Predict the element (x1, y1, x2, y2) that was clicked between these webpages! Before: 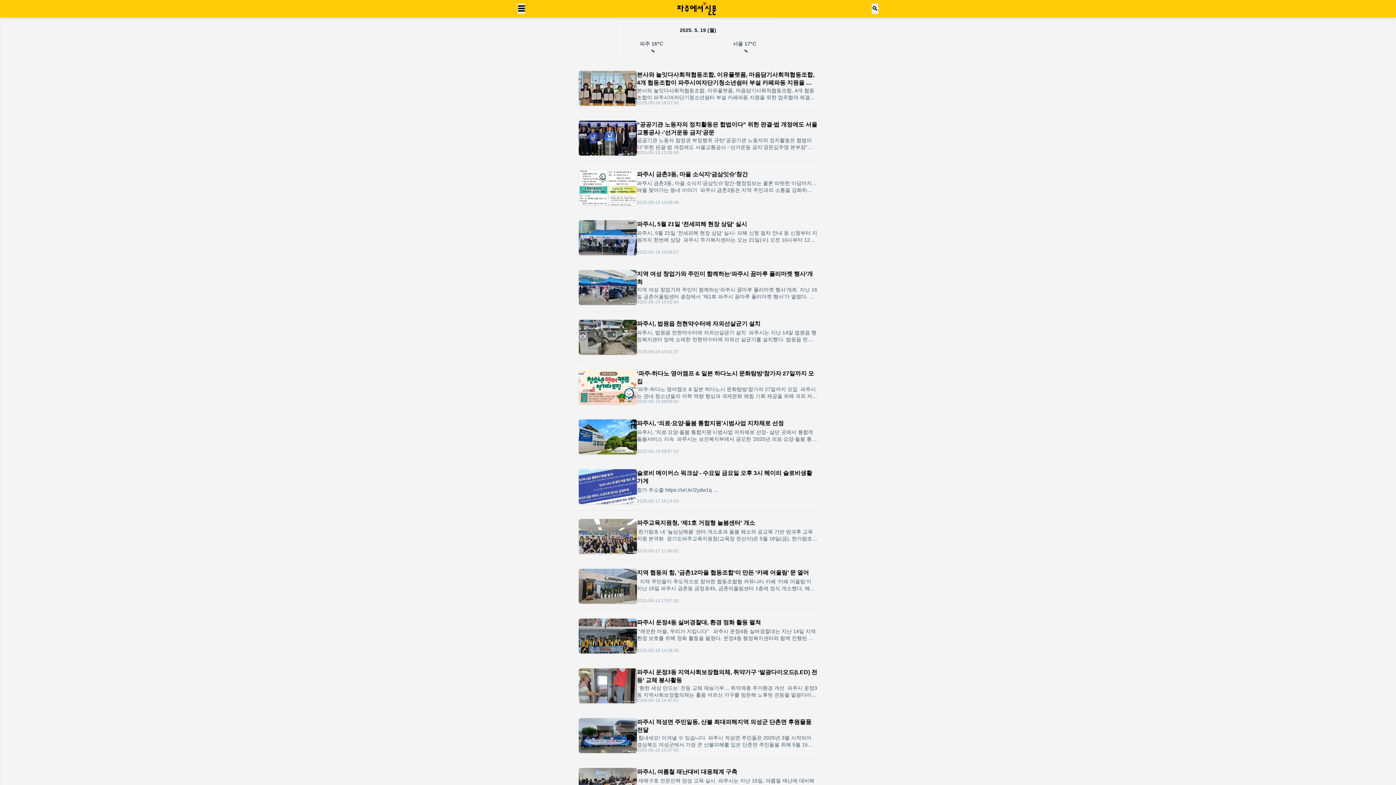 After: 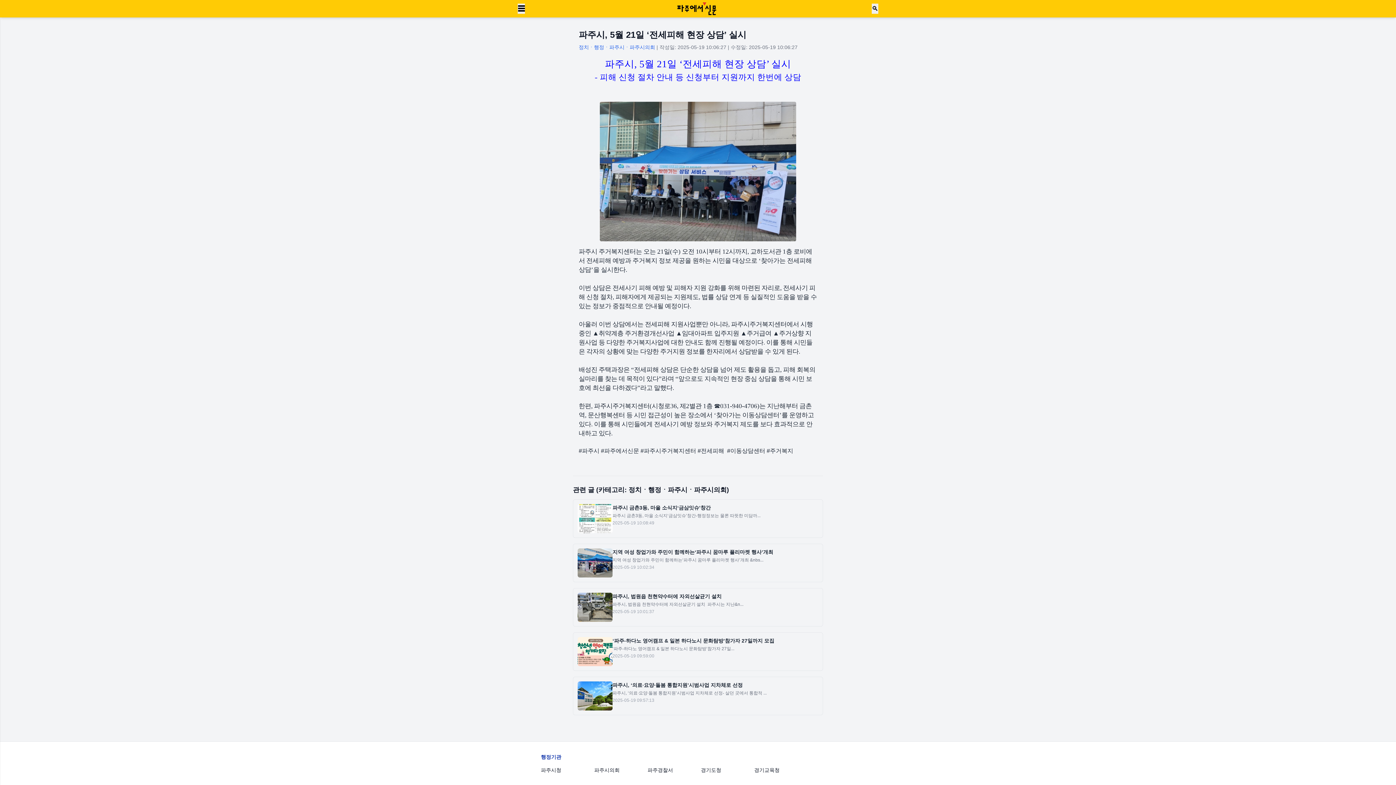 Action: label: 파주시, 5월 21일 ‘전세피해 현장 상담’ 실시

파주시, 5월 21일 ‘전세피해 현장 상담’ 실시- 피해 신청 절차 안내 등 신청부터 지원까지 한번에 상담  파주시 주거복지센터는 오는 21일(수) 오전 10시부터 12시까지,&n...

2025-05-19 10:06:27 bbox: (578, 220, 817, 261)